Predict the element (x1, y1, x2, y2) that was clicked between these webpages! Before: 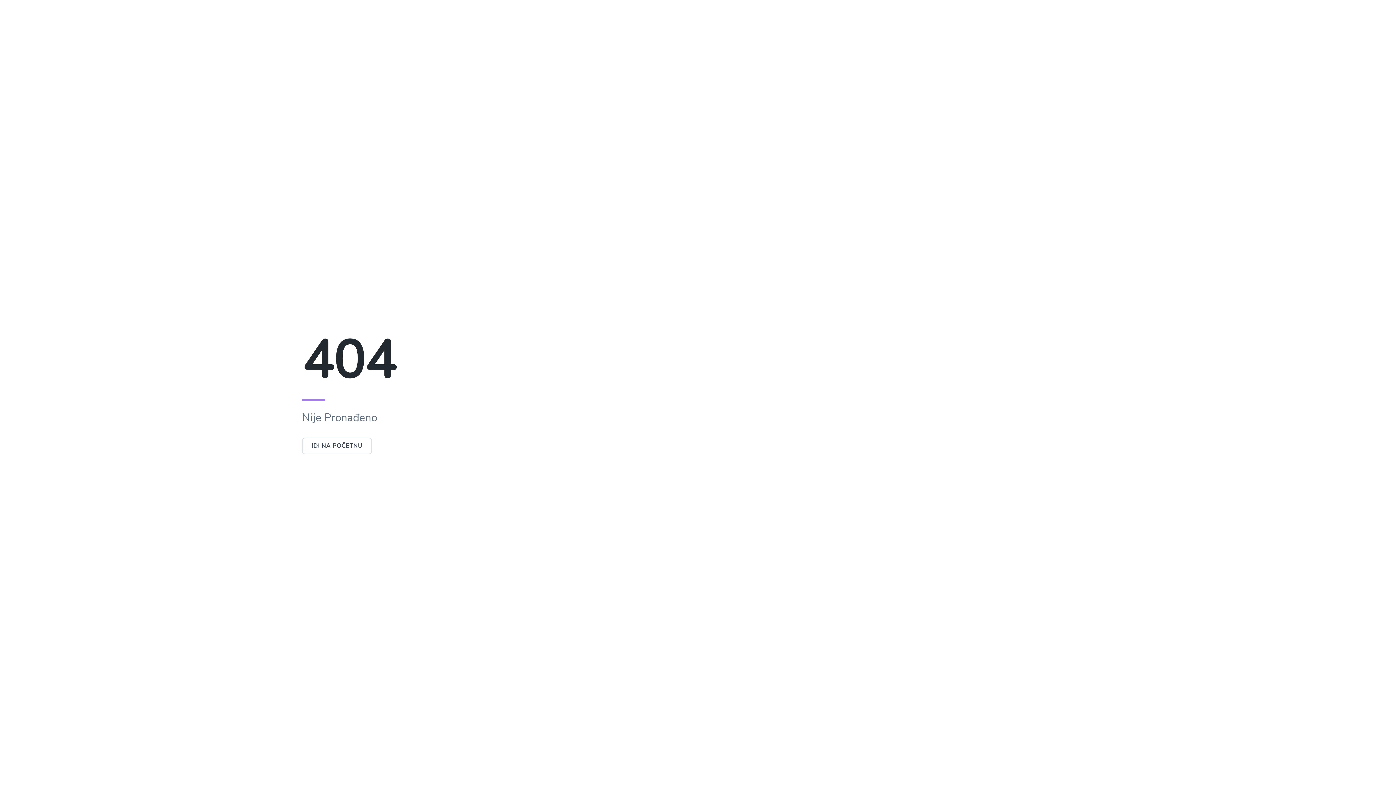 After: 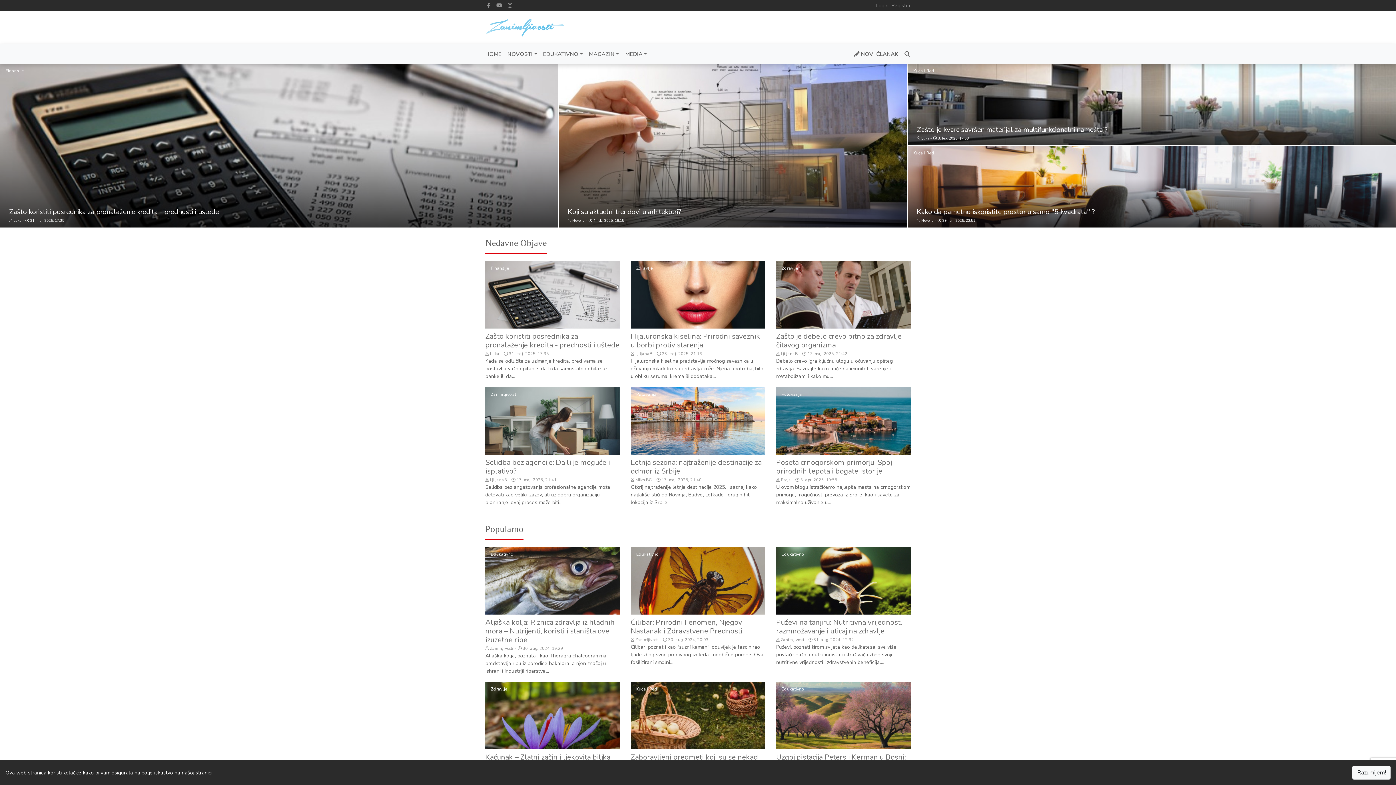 Action: label: IDI NA POČETNU bbox: (302, 442, 372, 450)